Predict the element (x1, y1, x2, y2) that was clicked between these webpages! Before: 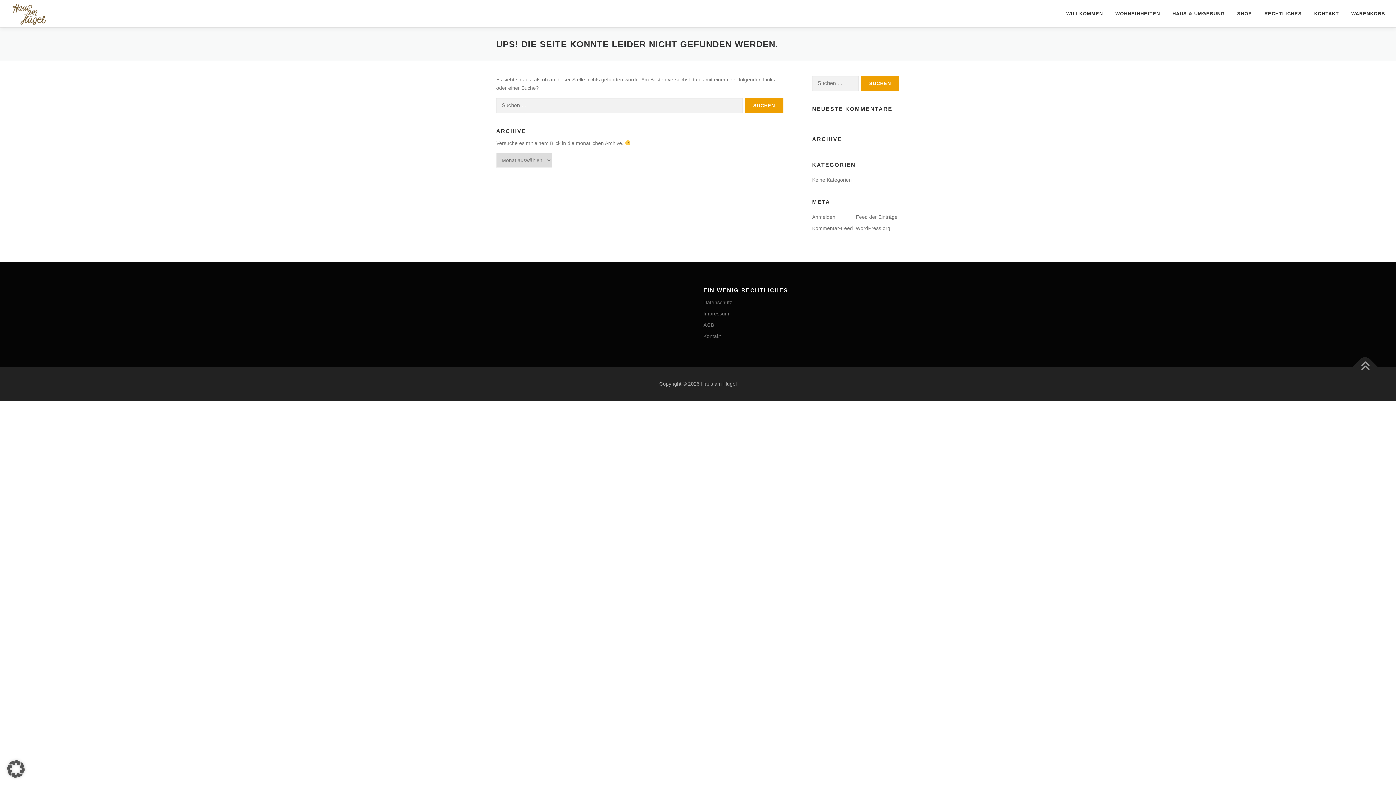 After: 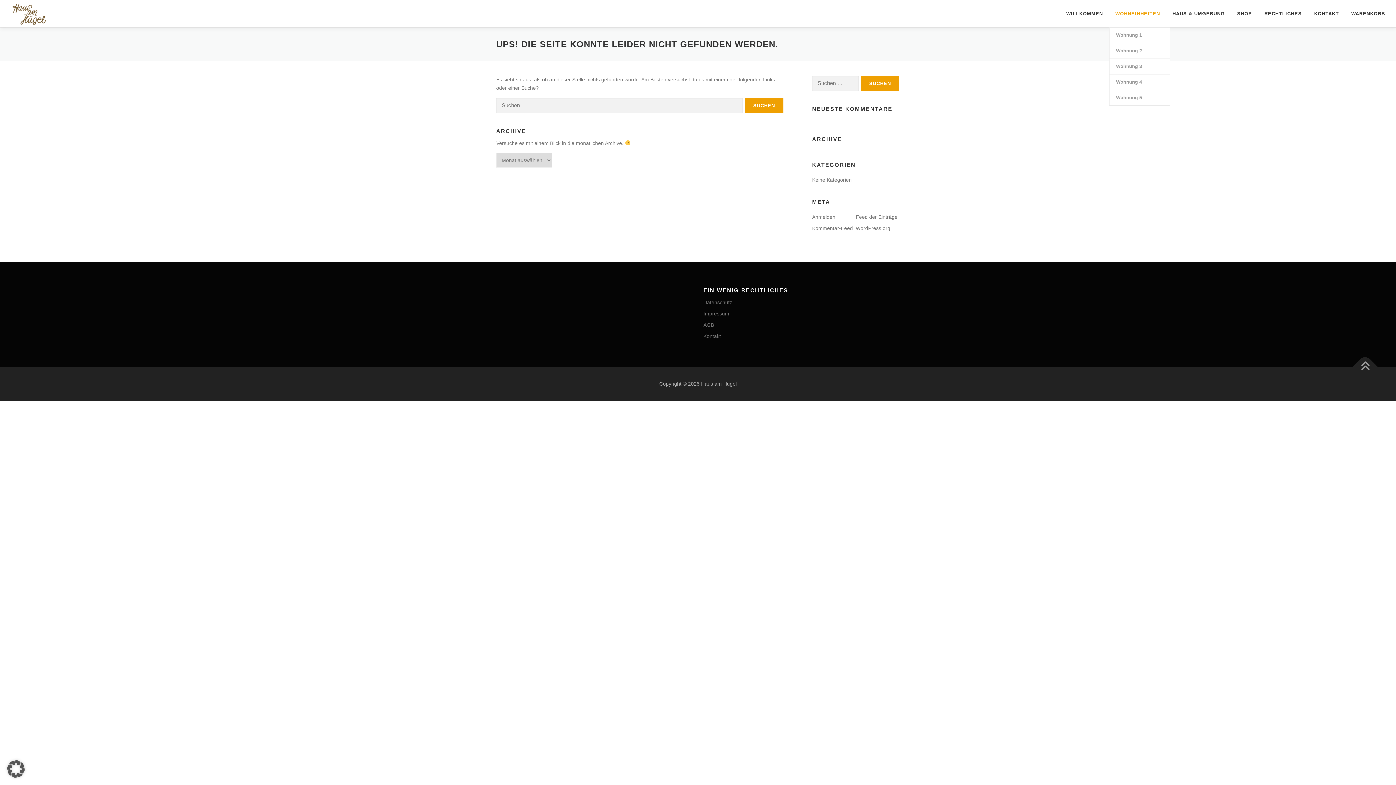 Action: bbox: (1109, 0, 1166, 27) label: WOHNEINHEITEN